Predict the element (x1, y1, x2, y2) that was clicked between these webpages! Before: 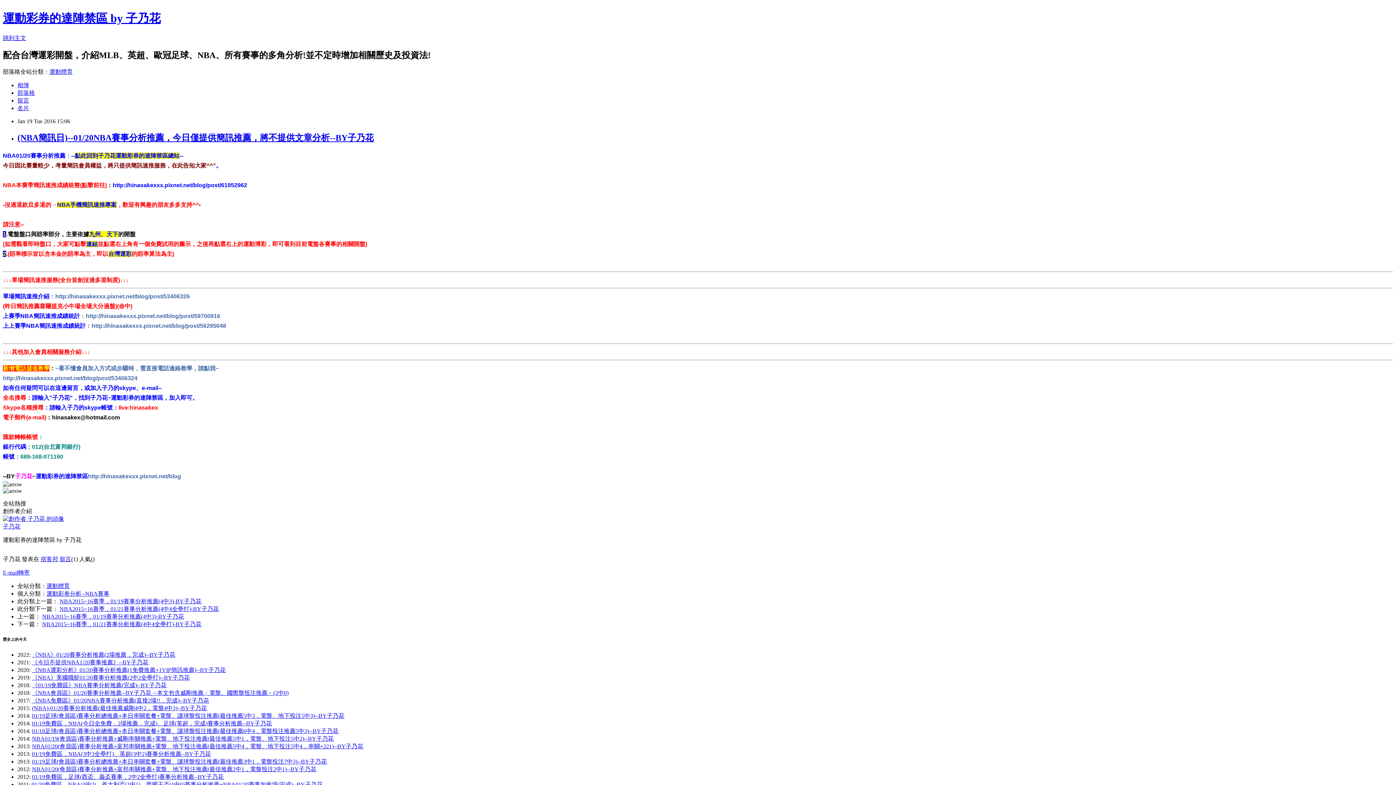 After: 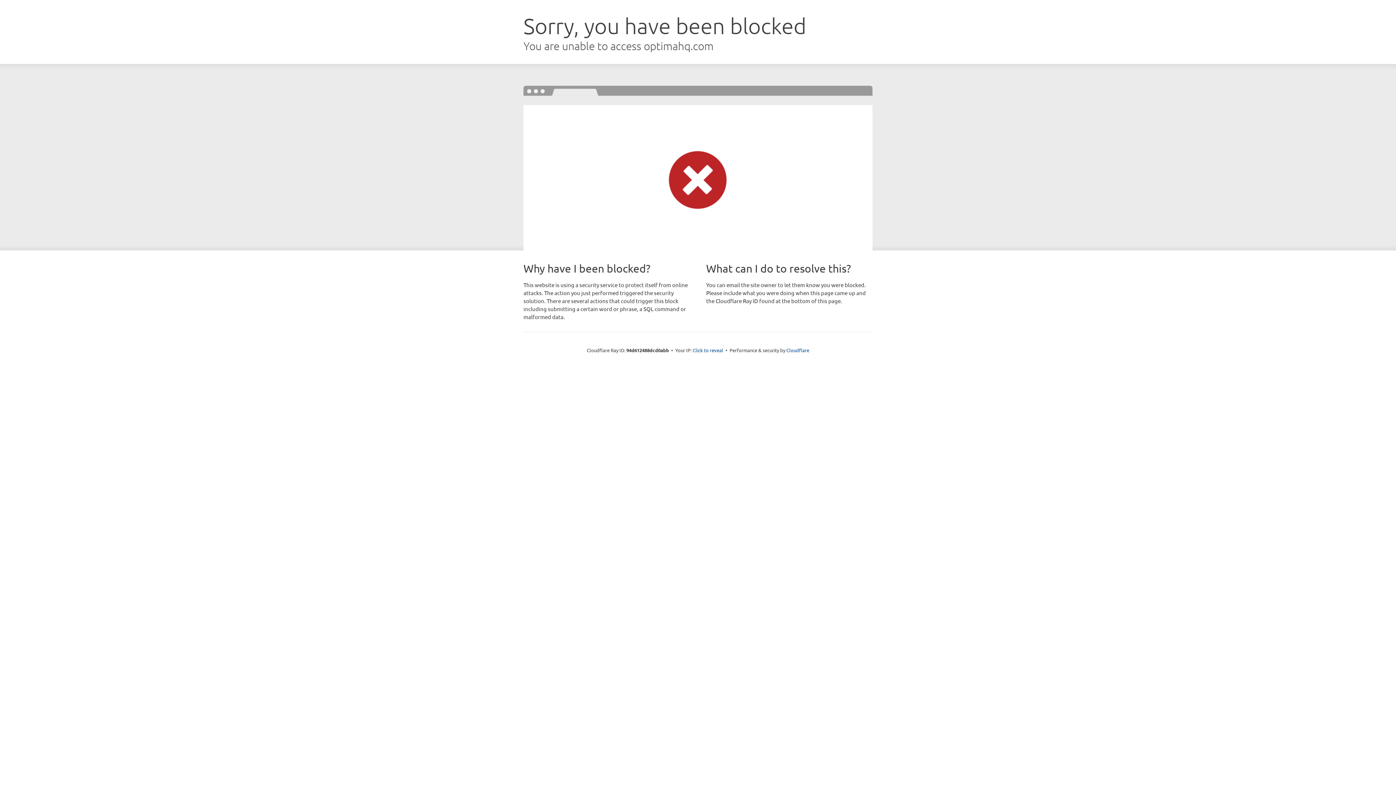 Action: bbox: (108, 250, 131, 256) label: 台灣運彩